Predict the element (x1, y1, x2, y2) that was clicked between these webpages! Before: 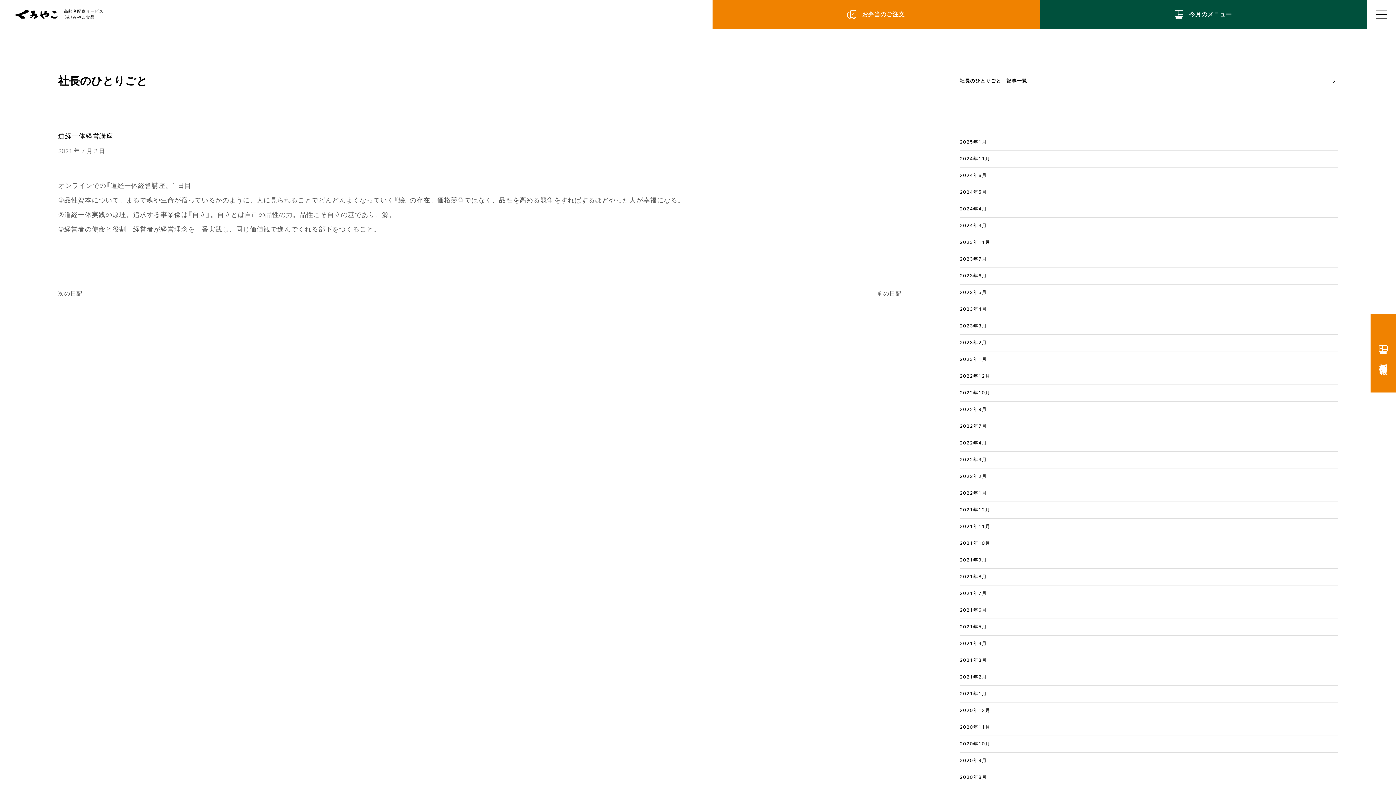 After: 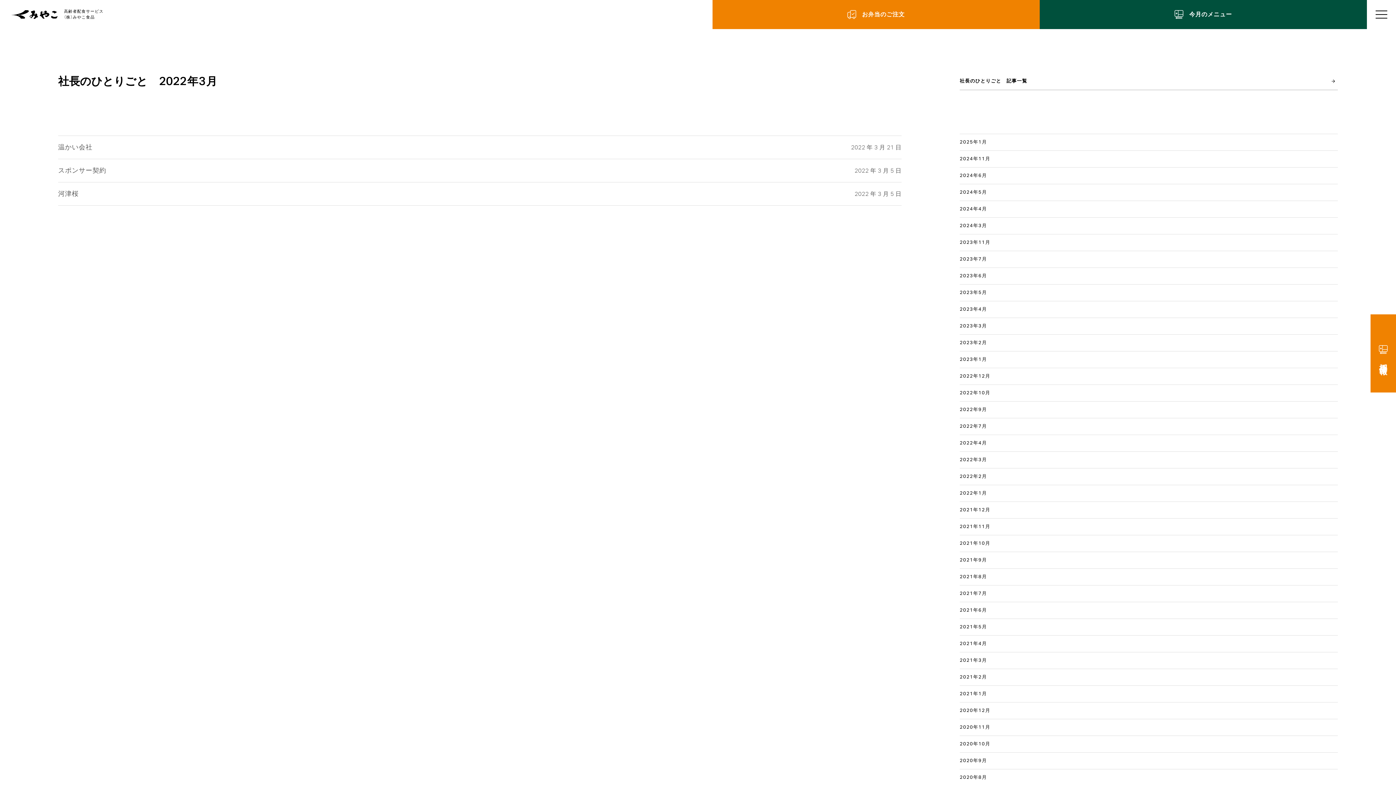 Action: label: 2022年3月 bbox: (960, 457, 1338, 462)